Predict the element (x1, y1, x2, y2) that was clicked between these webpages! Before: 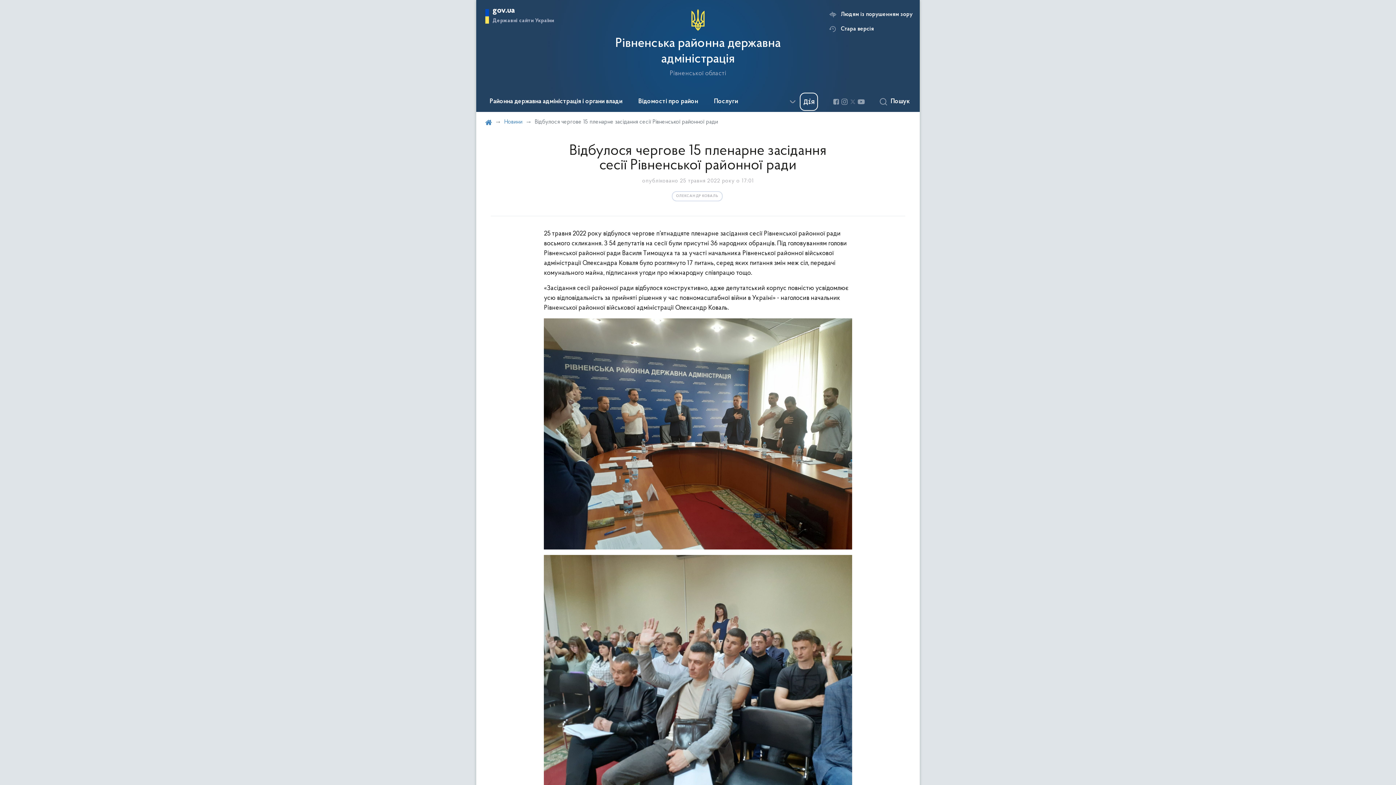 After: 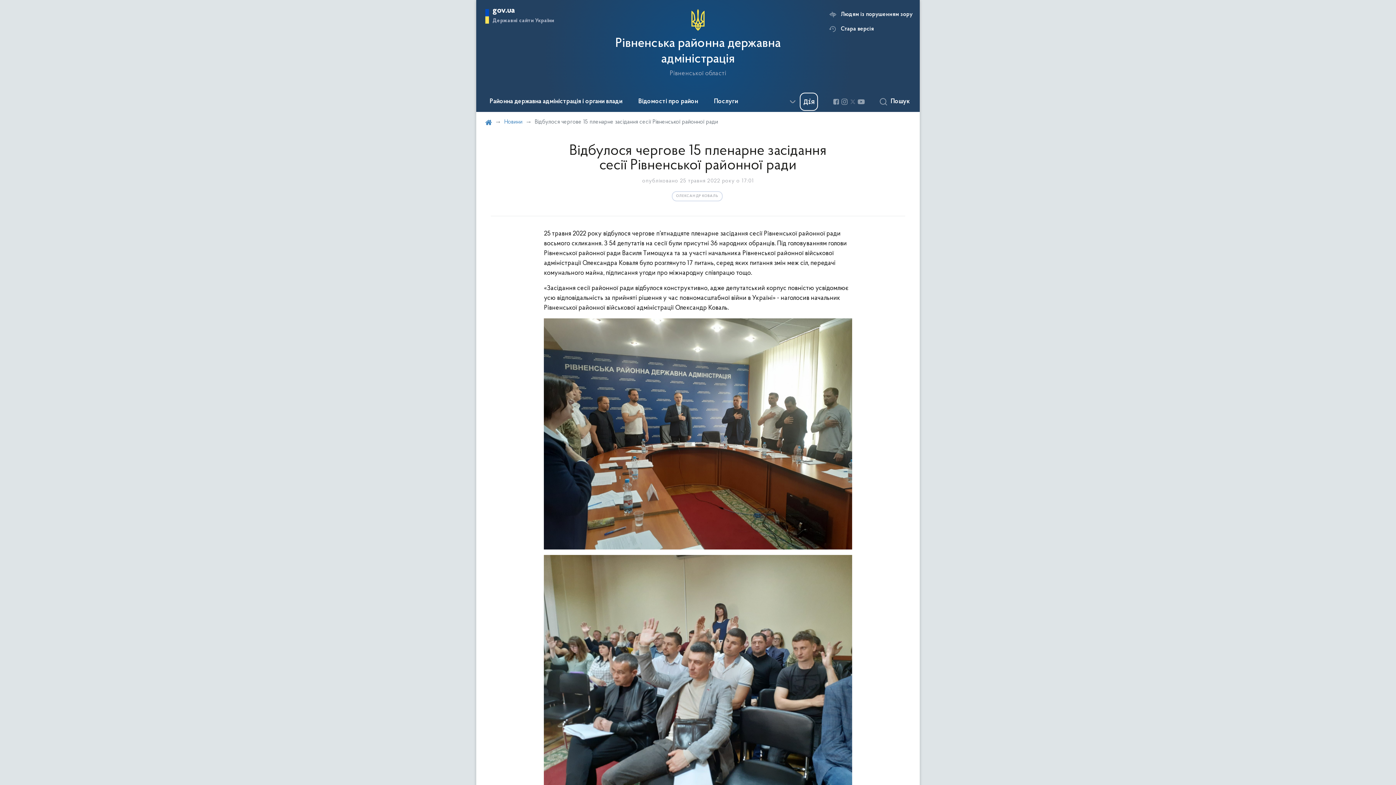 Action: bbox: (800, 92, 818, 110)